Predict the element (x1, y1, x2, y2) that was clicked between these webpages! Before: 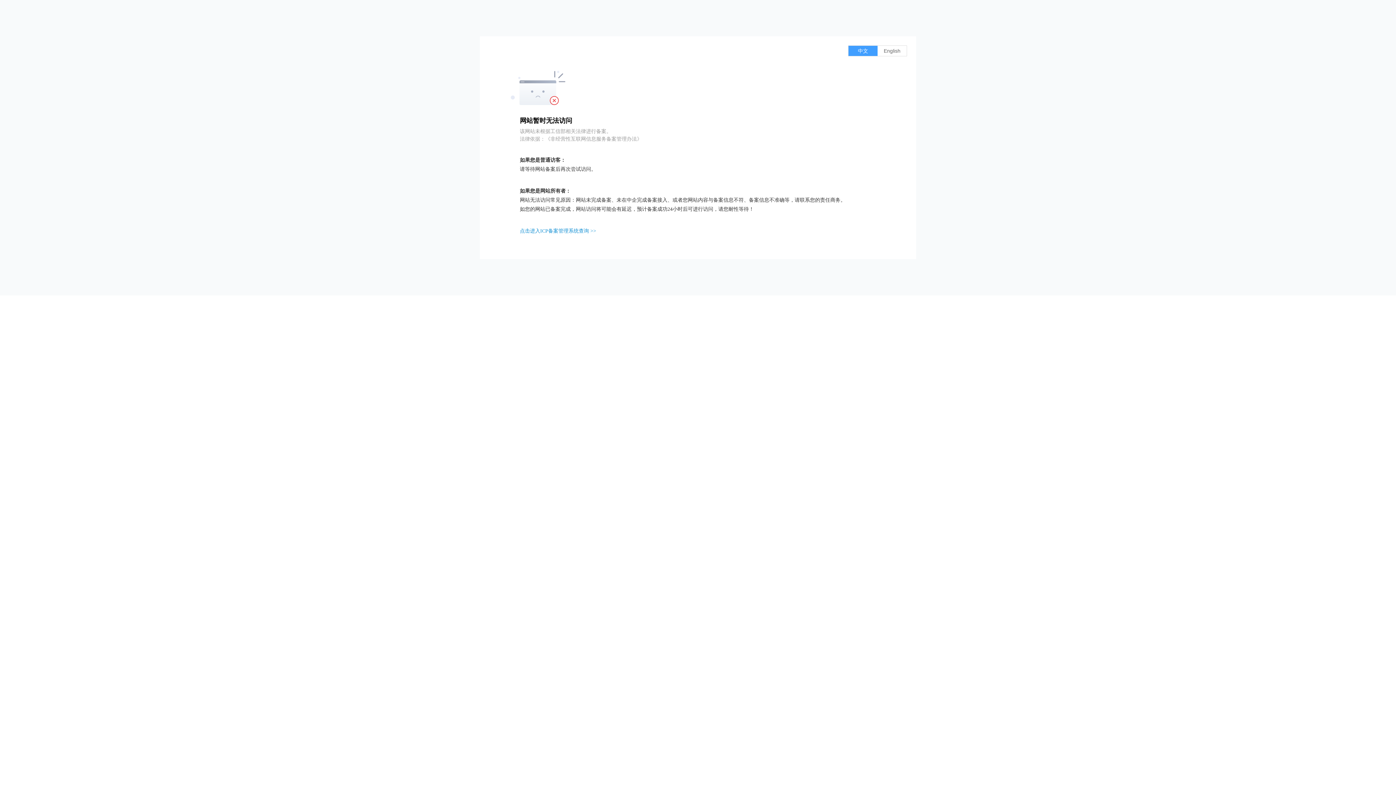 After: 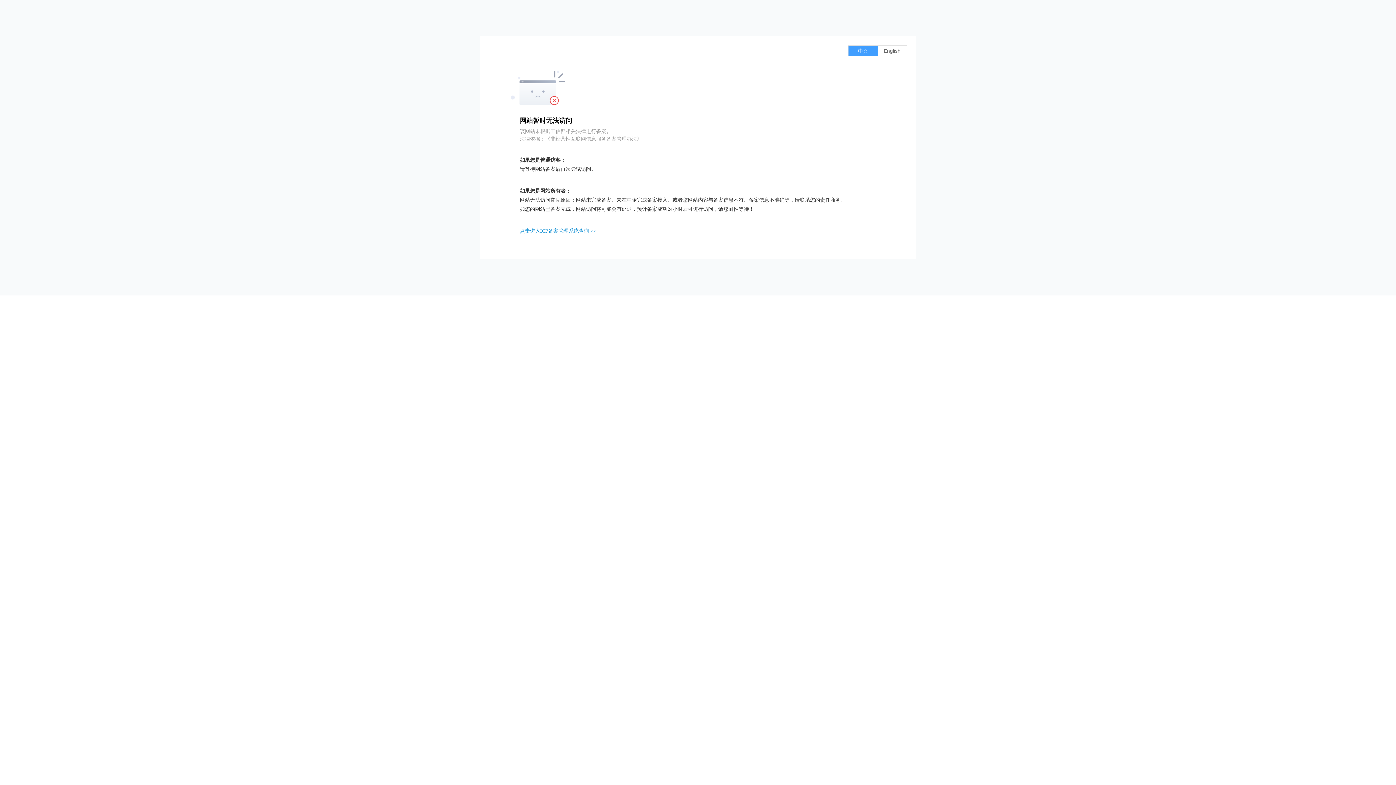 Action: label: 点击进入ICP备案管理系统查询 >> bbox: (520, 228, 596, 233)